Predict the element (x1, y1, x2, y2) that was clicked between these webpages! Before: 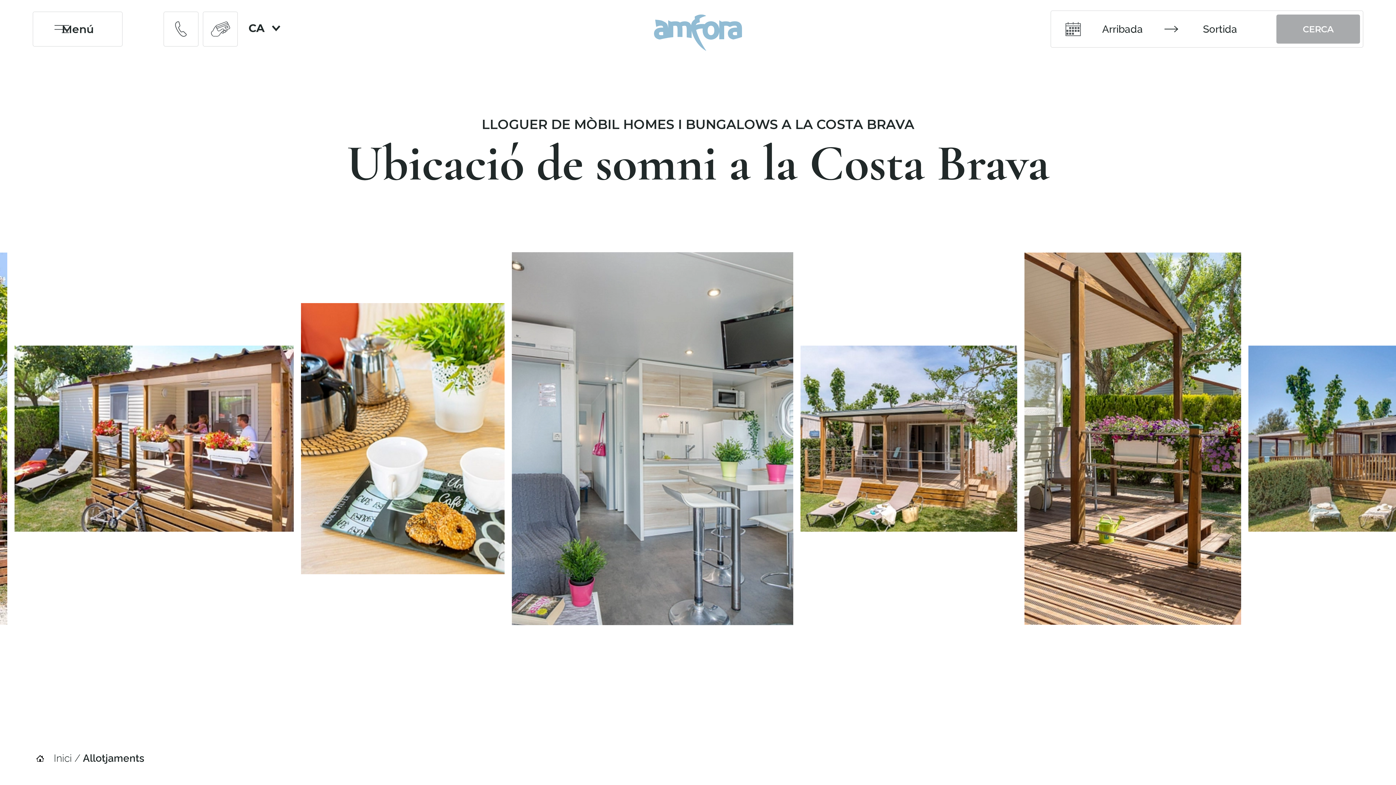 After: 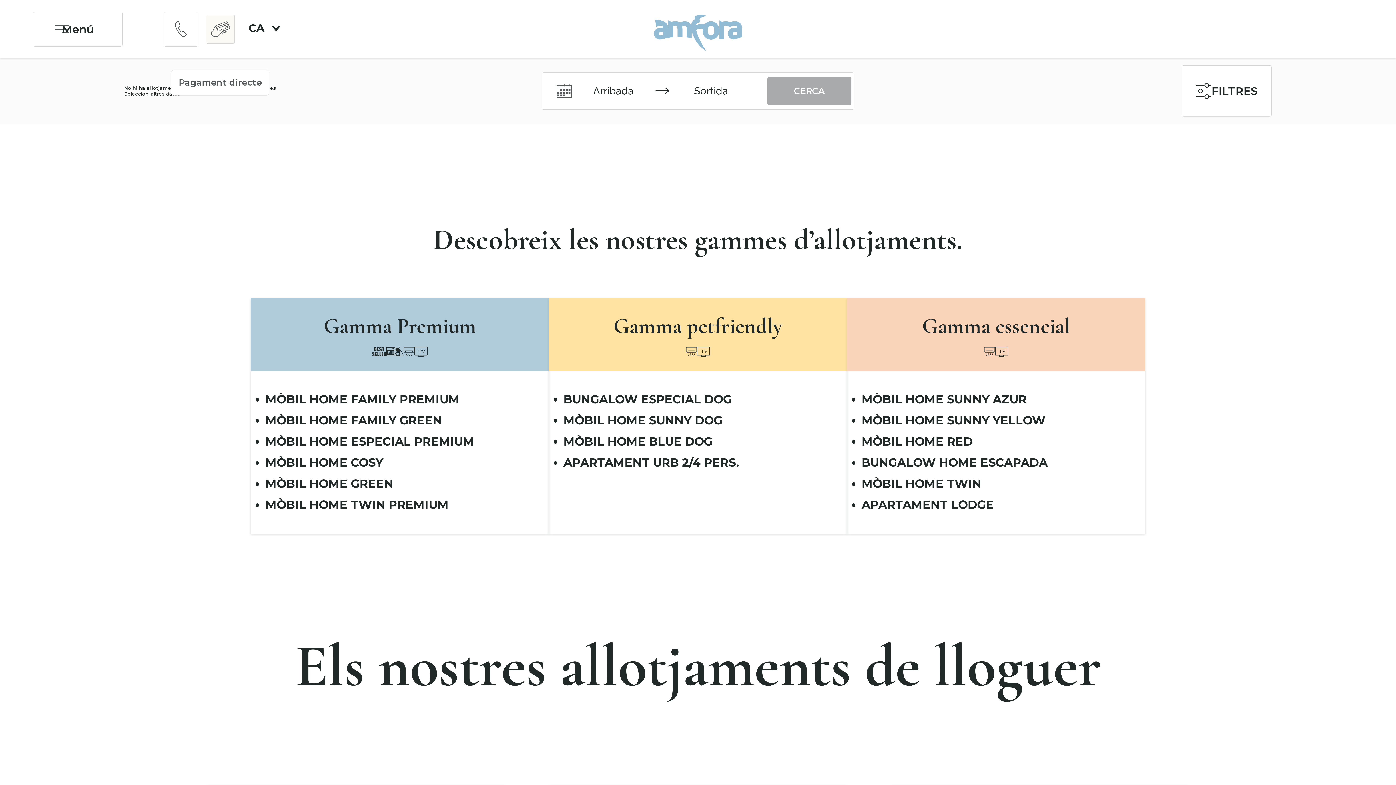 Action: label: Pagament directe bbox: (202, 11, 237, 46)